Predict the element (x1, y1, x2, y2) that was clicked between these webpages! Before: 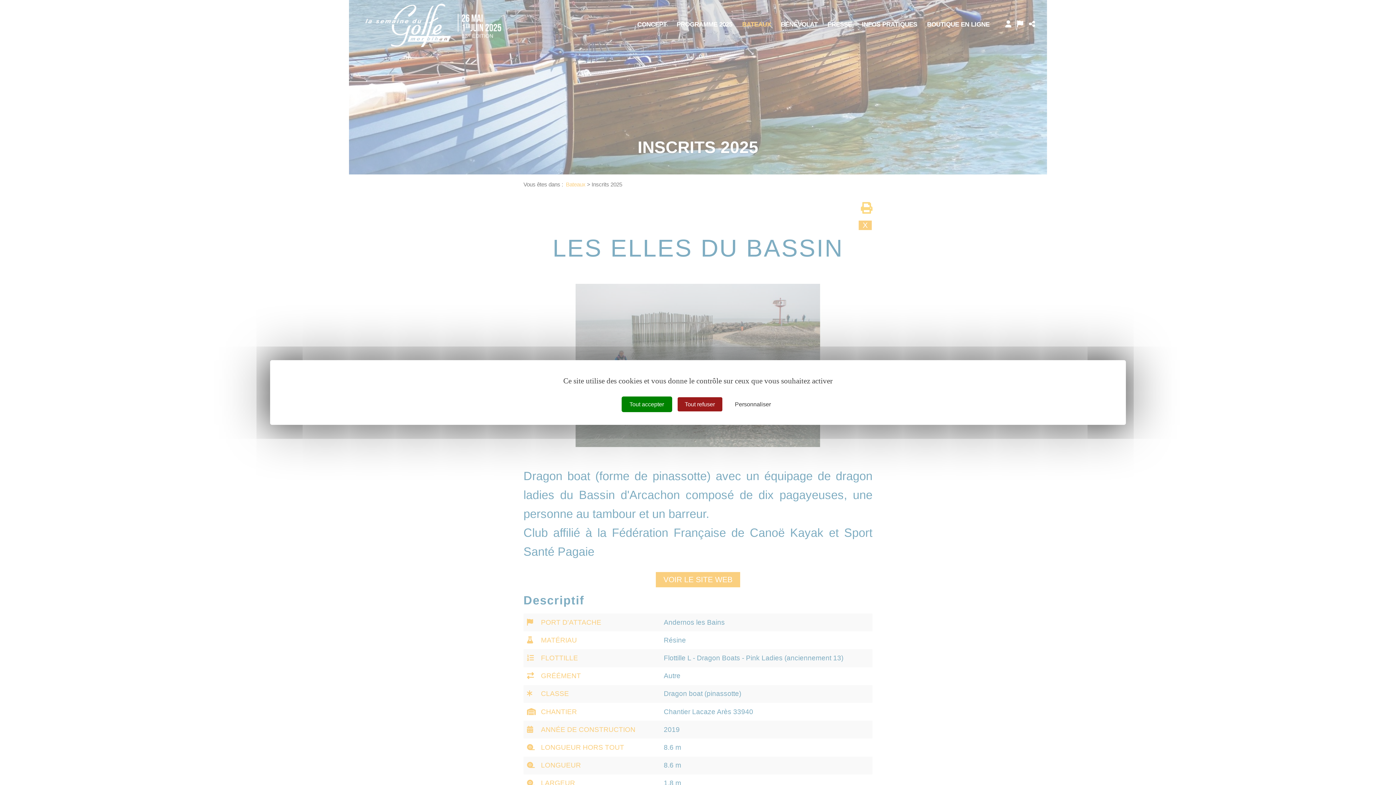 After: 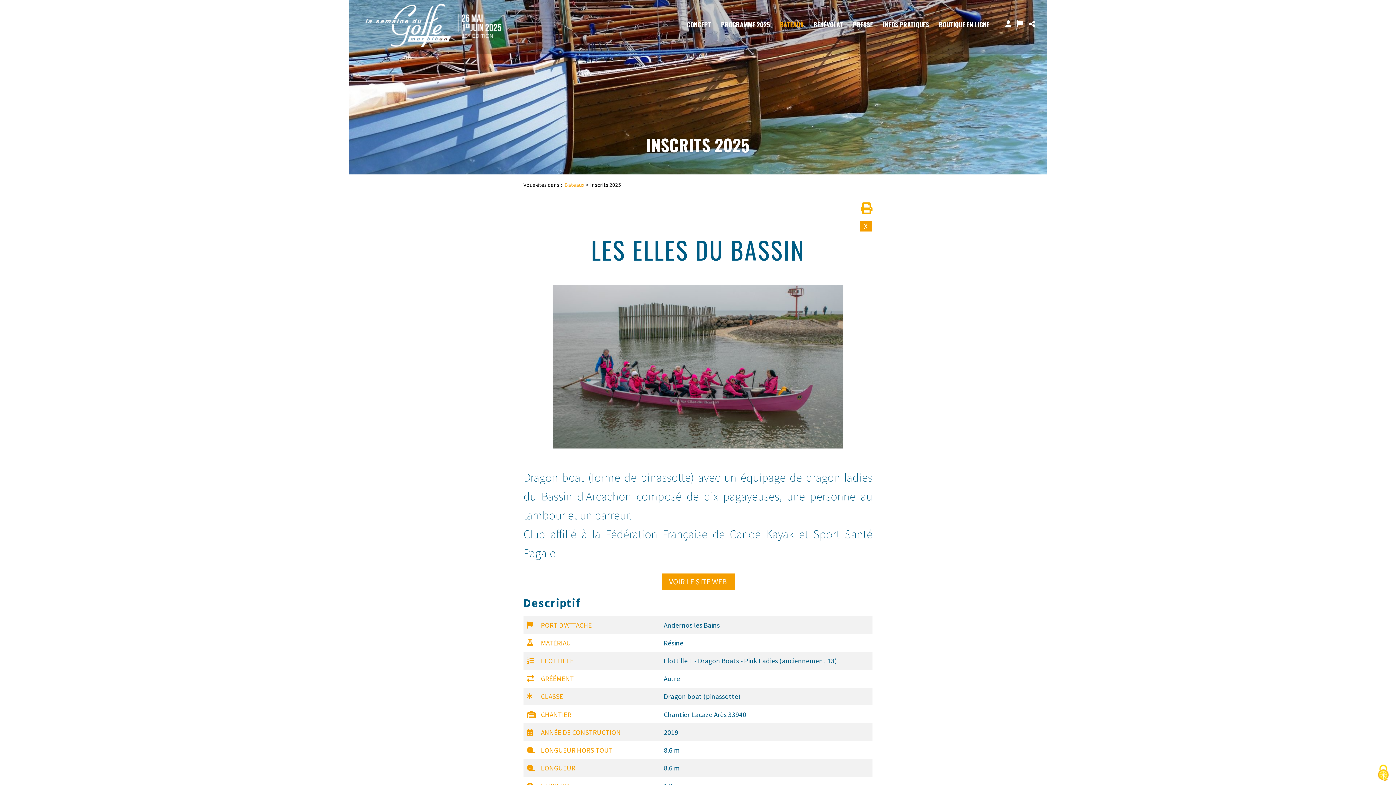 Action: bbox: (621, 396, 672, 412) label: Tout accepter